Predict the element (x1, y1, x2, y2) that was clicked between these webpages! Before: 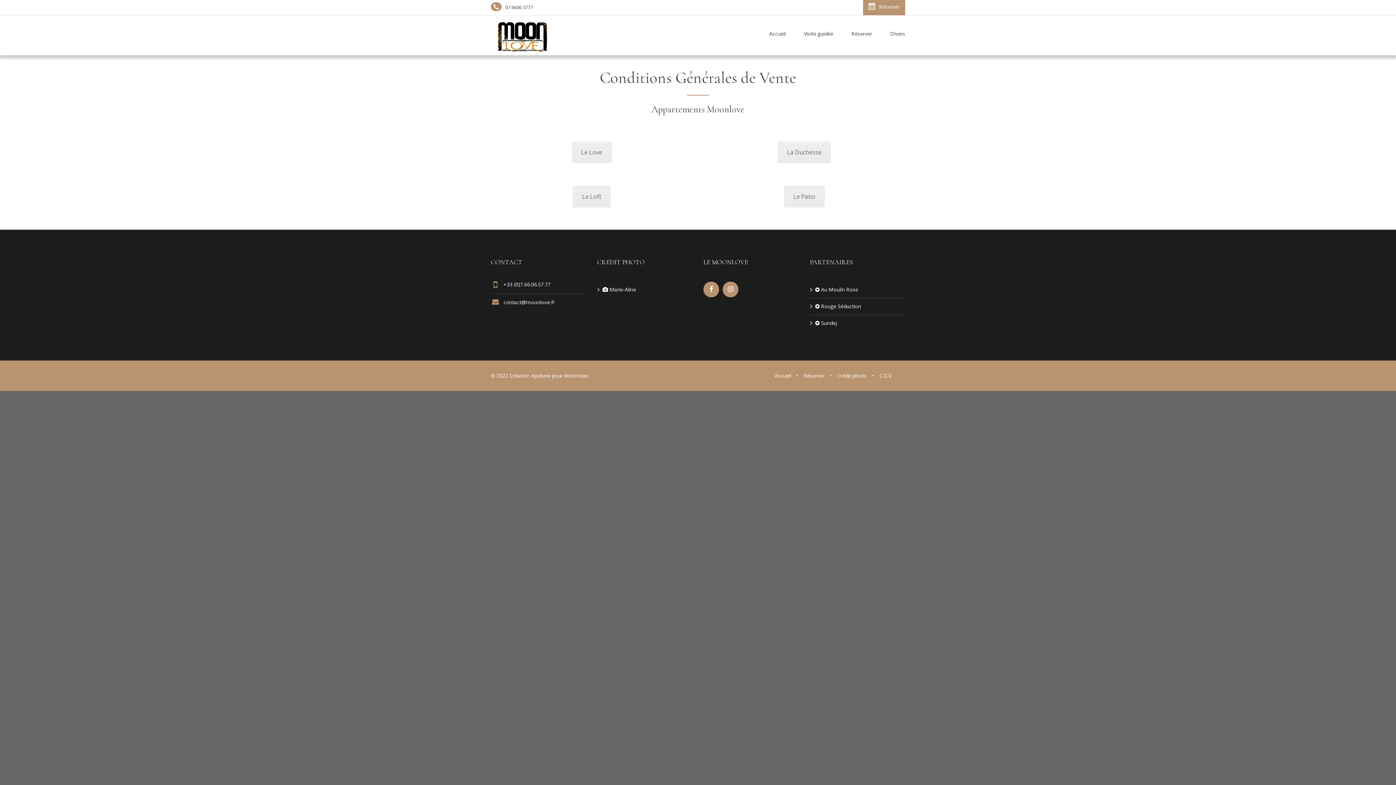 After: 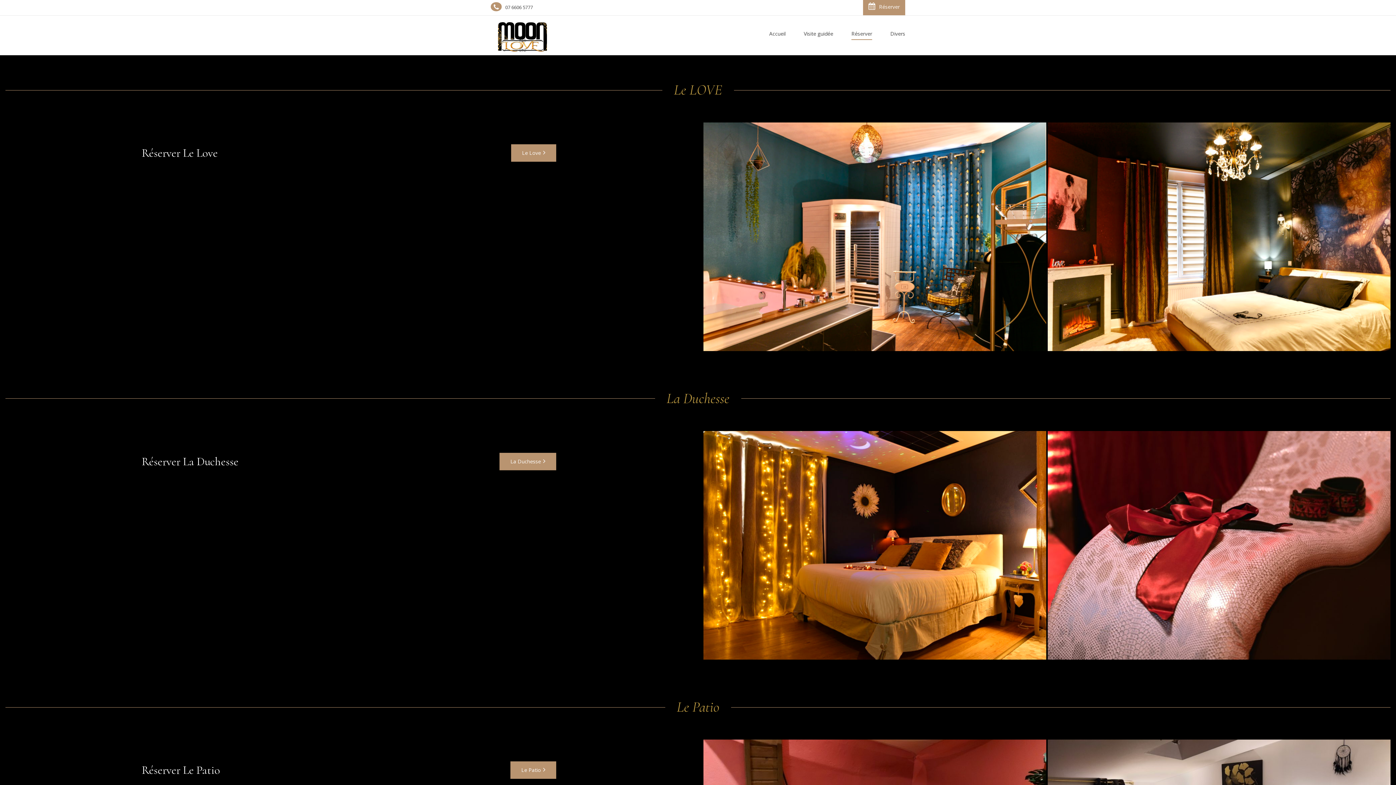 Action: label: Réserver bbox: (842, 15, 881, 55)